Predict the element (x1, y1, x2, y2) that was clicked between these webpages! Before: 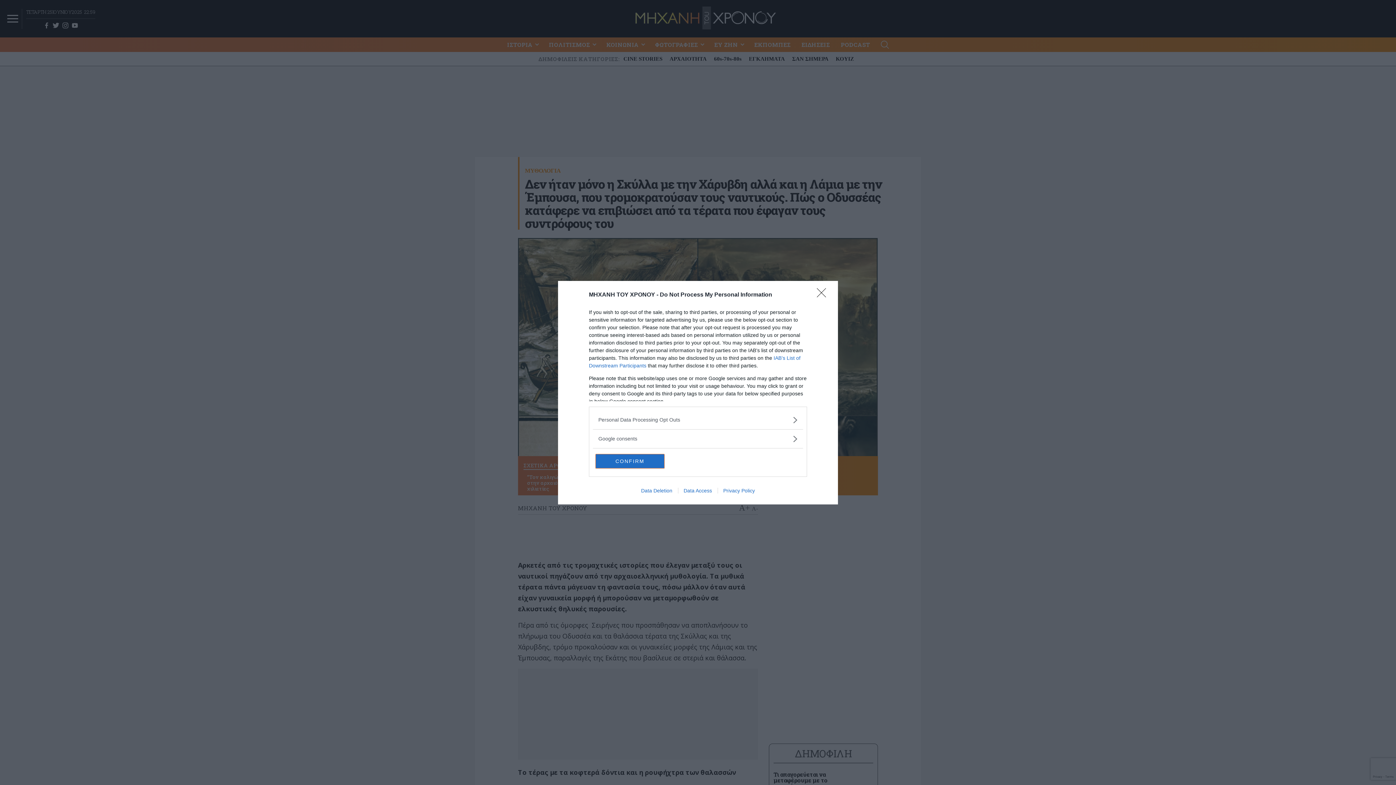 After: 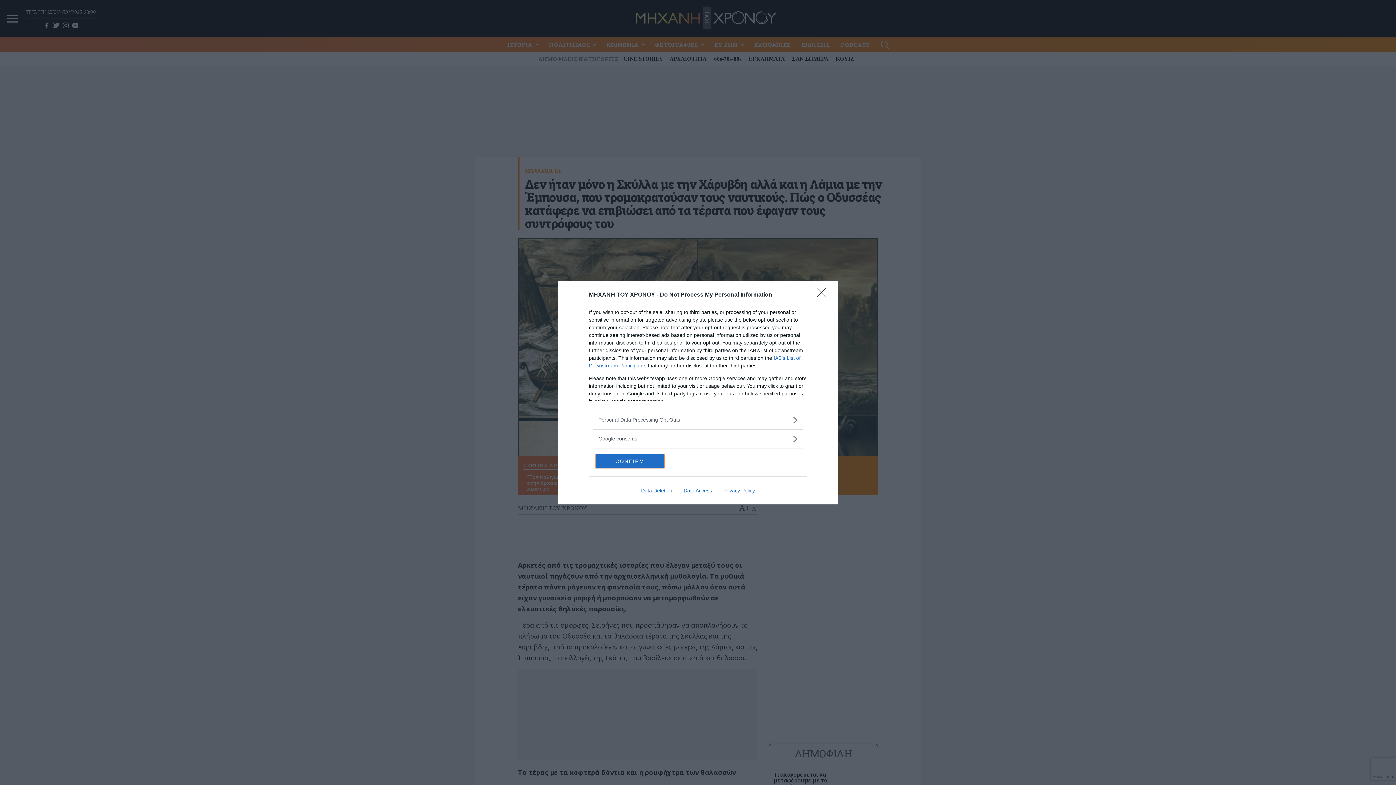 Action: bbox: (635, 487, 678, 493) label: Data Deletion